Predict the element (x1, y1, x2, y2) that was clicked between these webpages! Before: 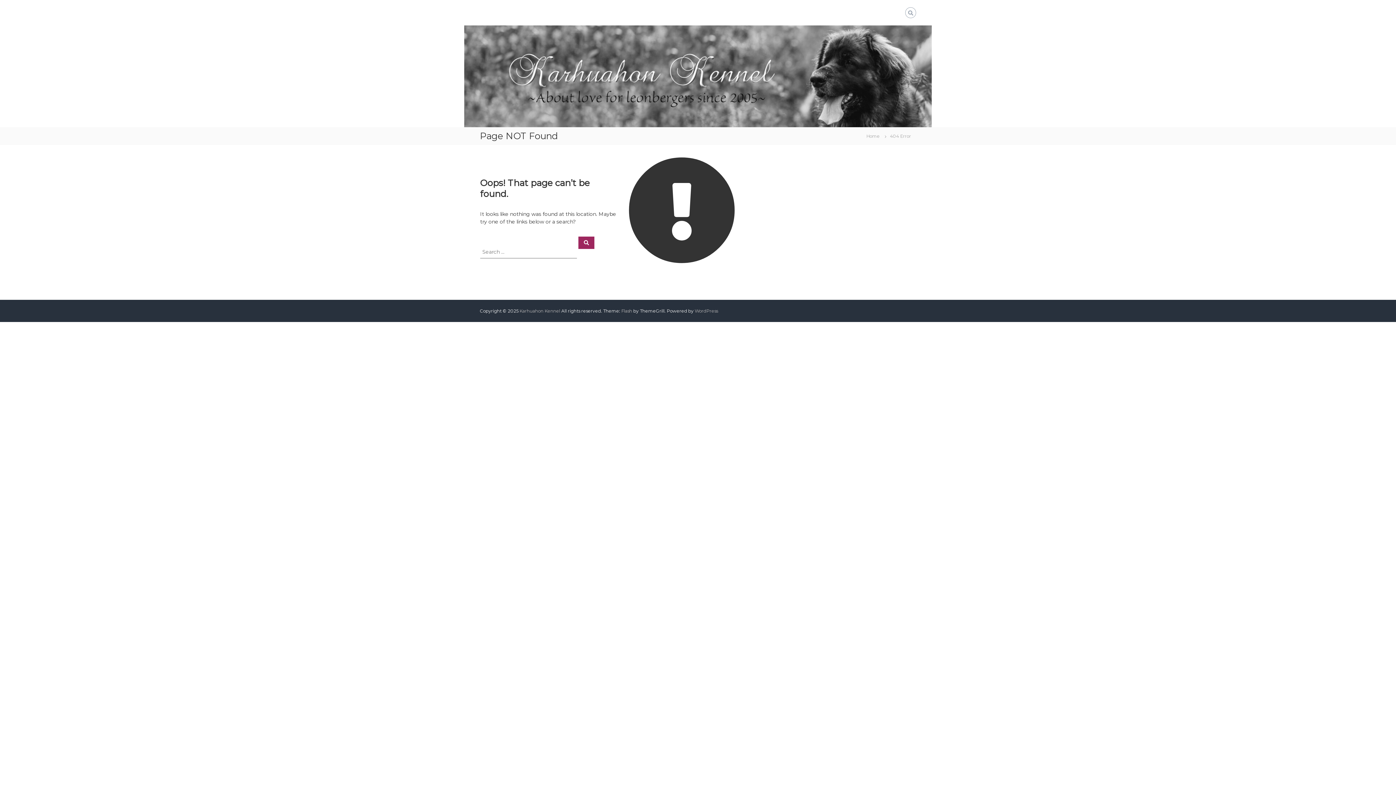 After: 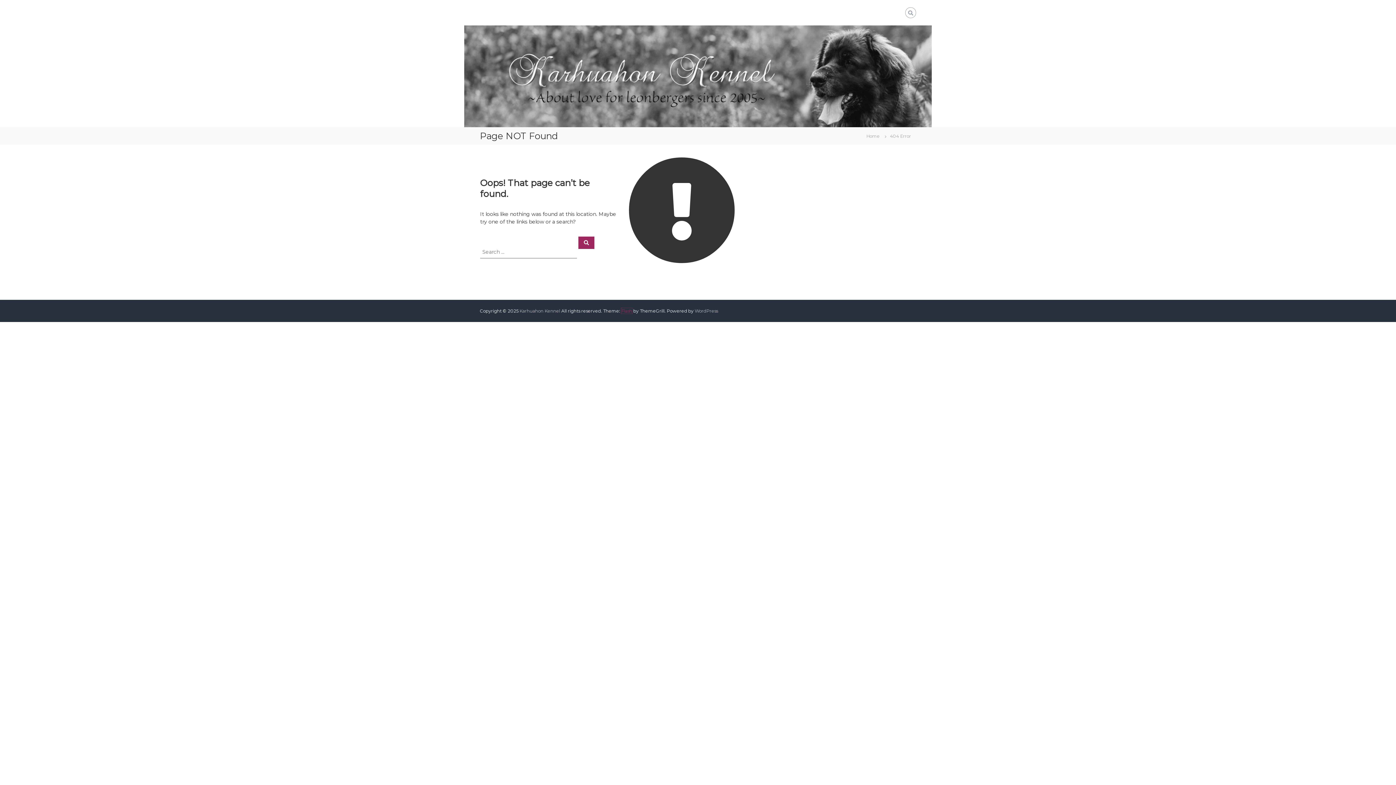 Action: bbox: (621, 308, 632, 313) label: Flash